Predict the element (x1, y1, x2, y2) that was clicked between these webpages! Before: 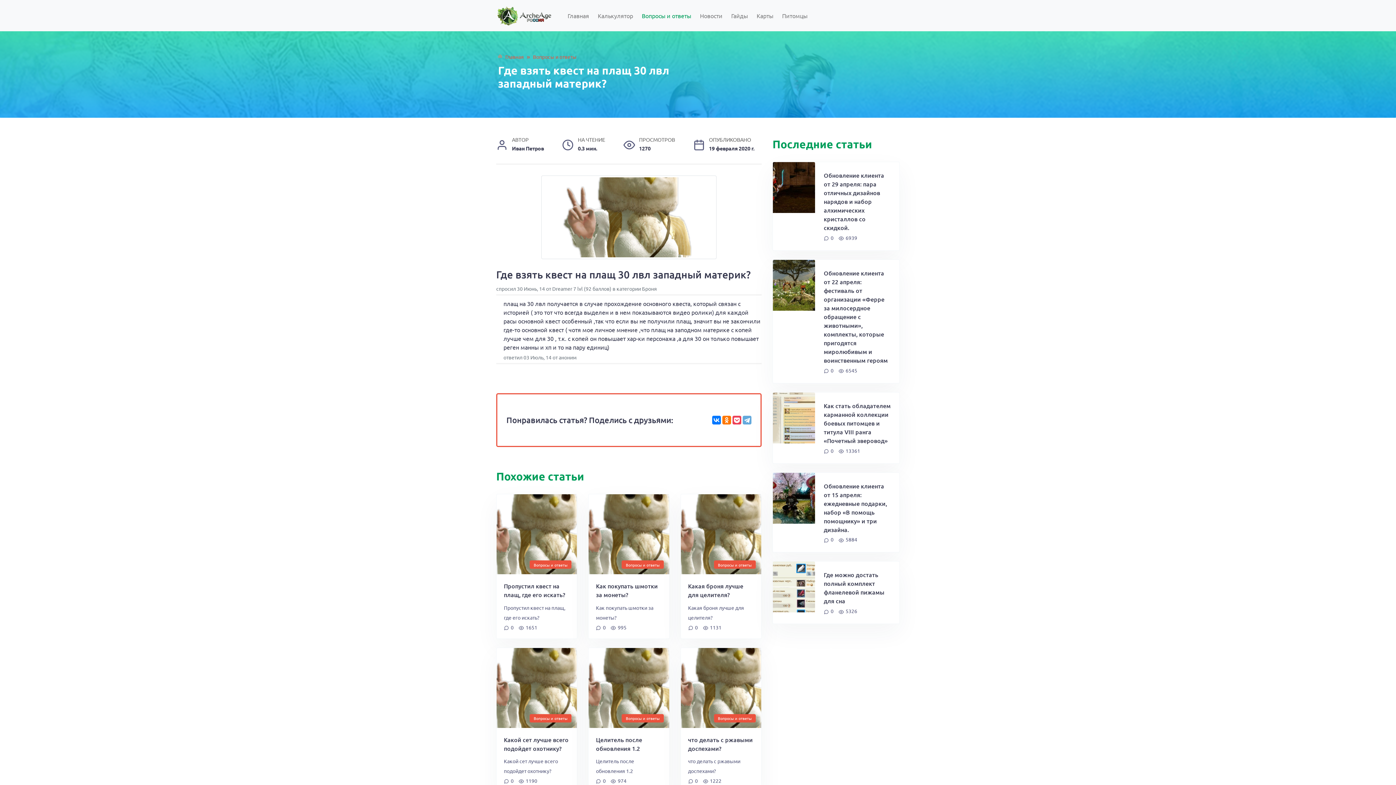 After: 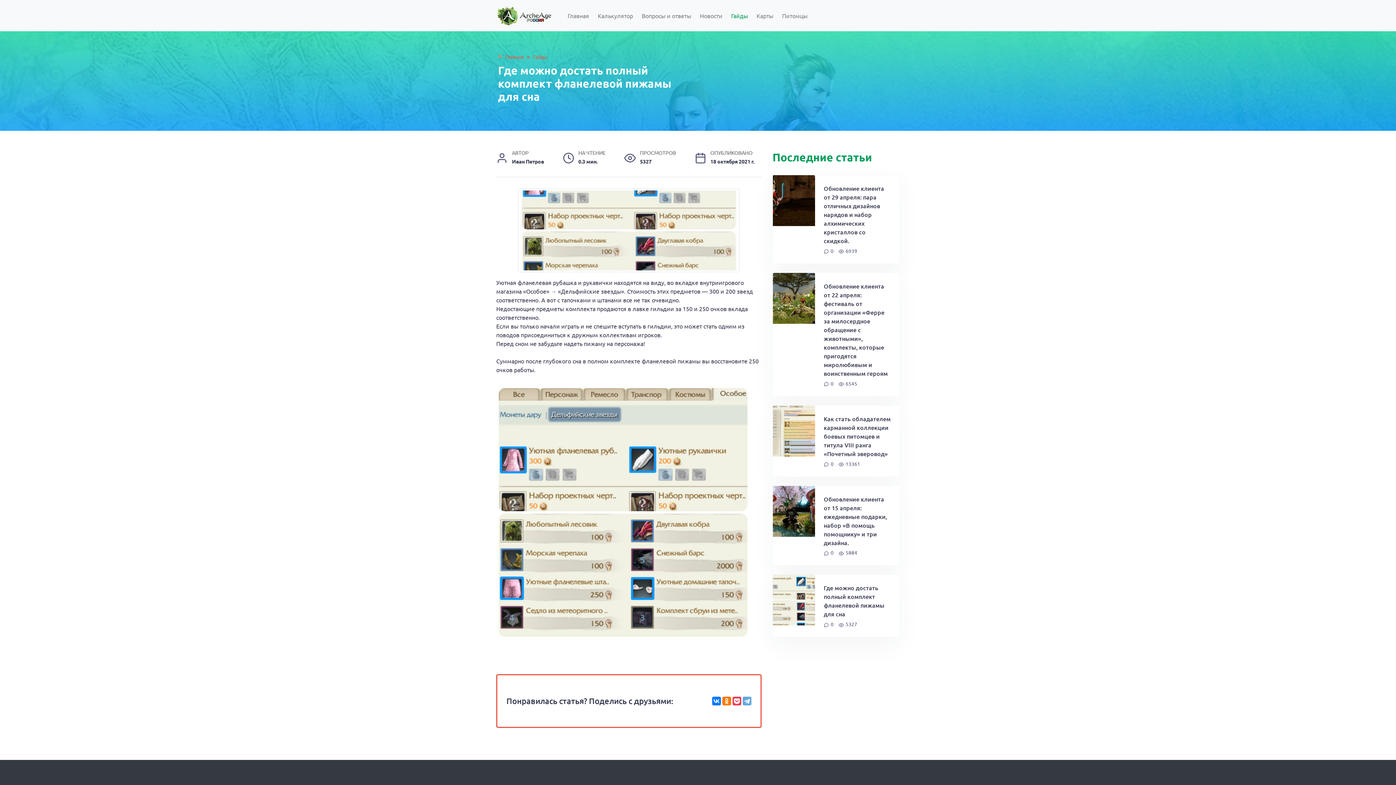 Action: bbox: (824, 570, 890, 605) label: Где можно достать полный комплект фланелевой пижамы для сна